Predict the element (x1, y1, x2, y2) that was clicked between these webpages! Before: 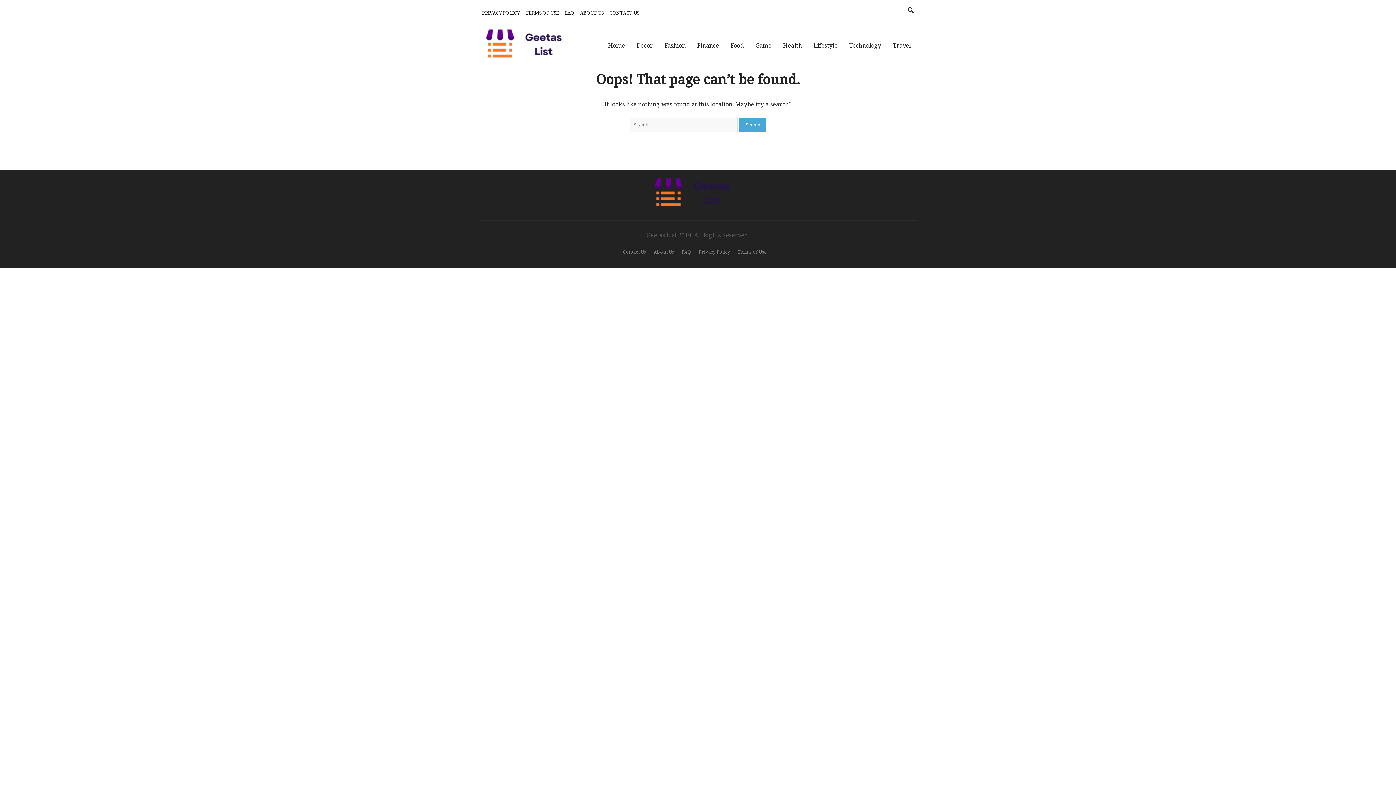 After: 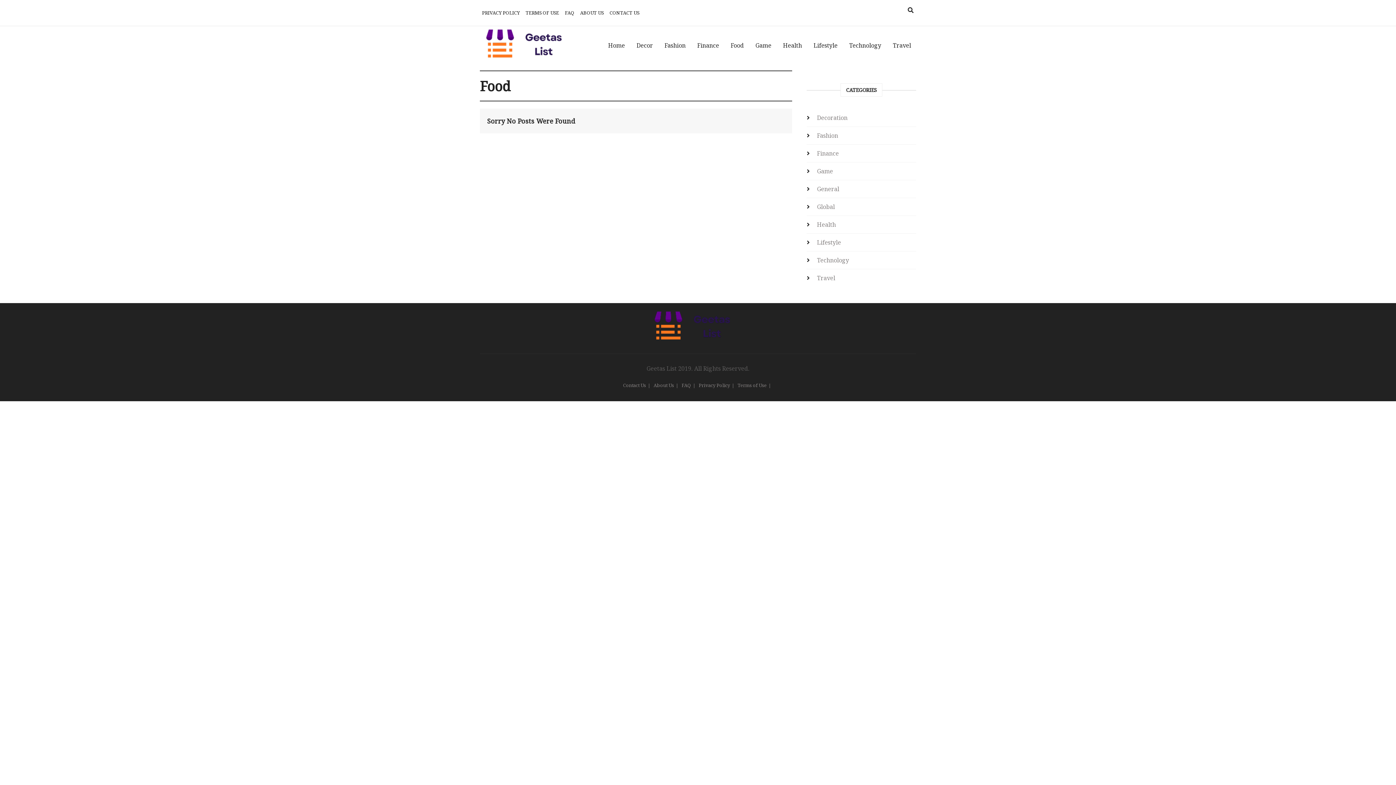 Action: bbox: (725, 33, 749, 57) label: Food